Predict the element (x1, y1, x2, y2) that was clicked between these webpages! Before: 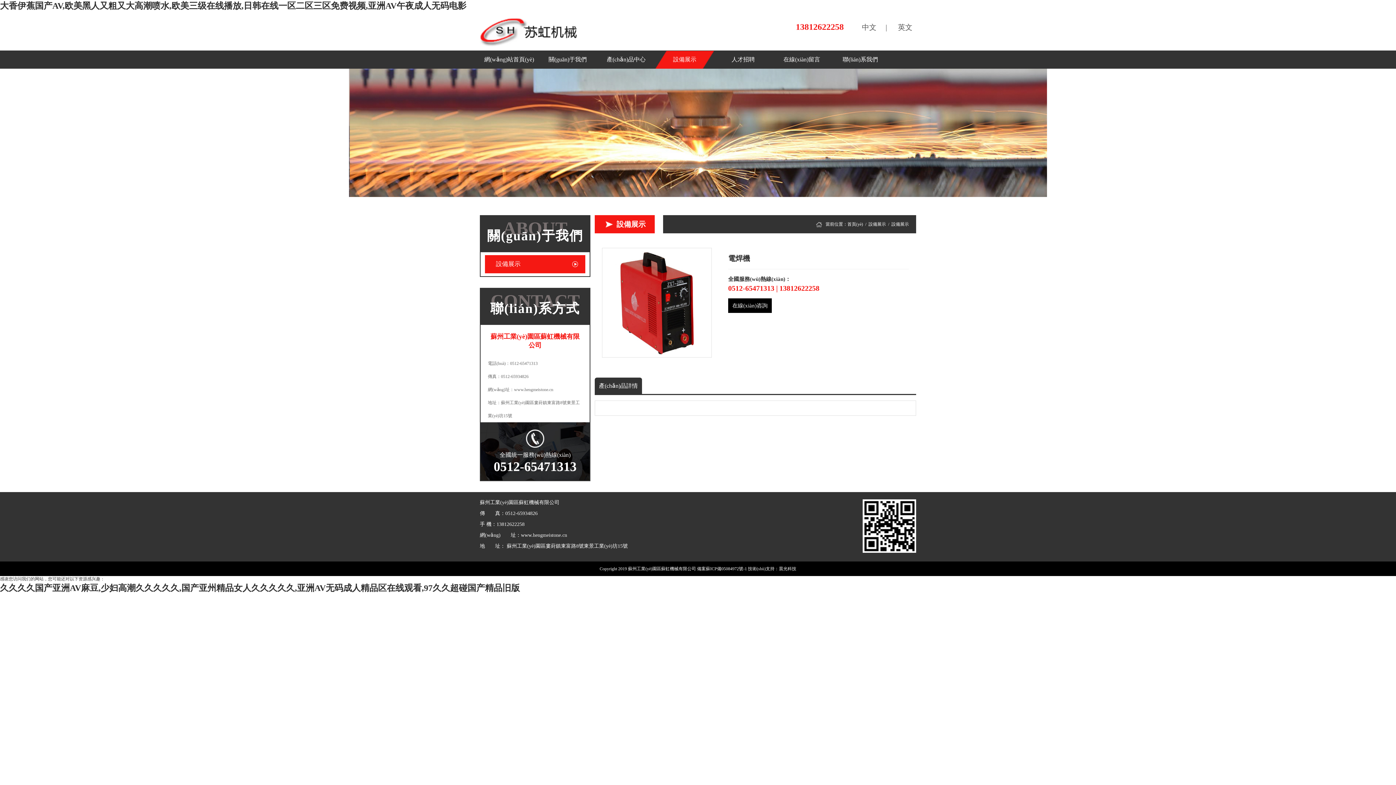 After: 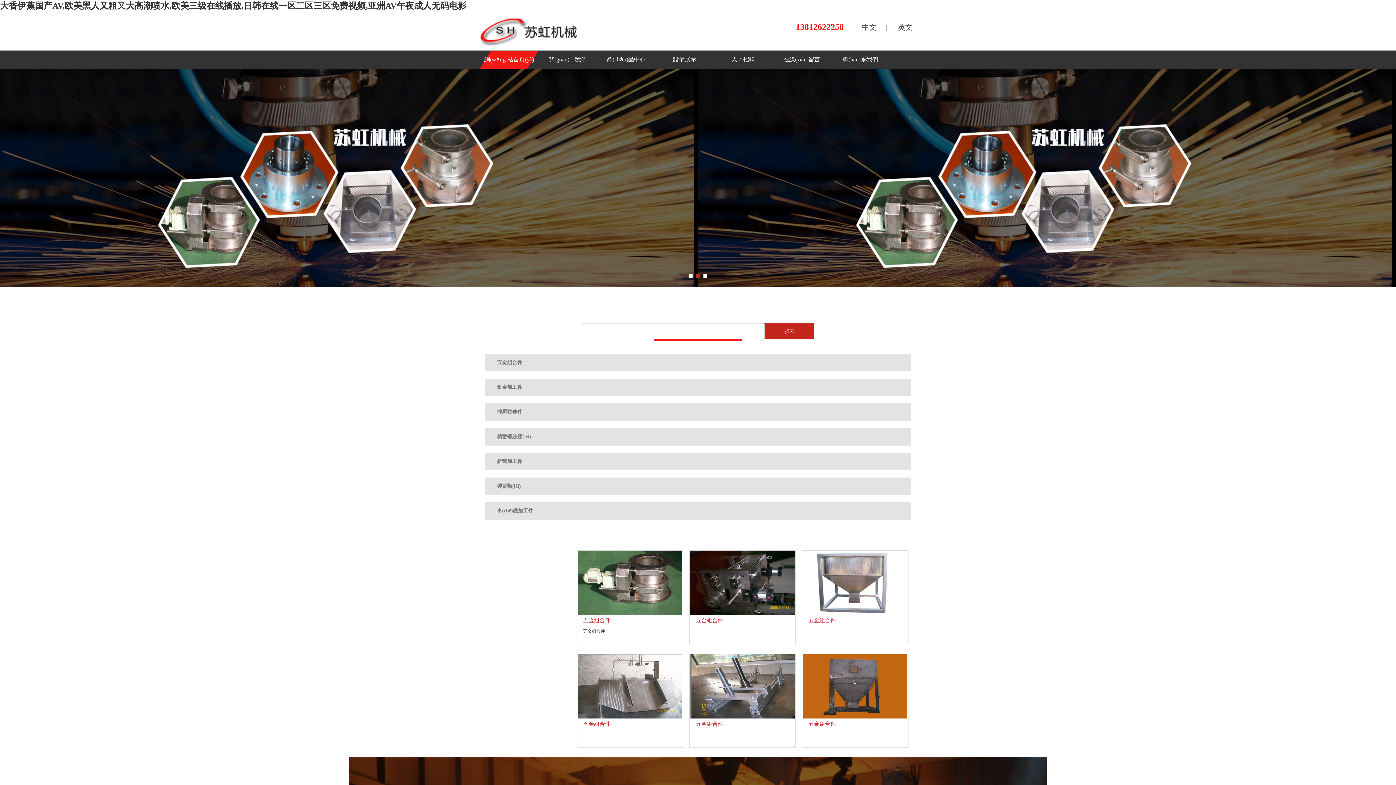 Action: bbox: (0, 1, 466, 10) label: 大香伊蕉国产AV,欧美黑人又粗又大高潮喷水,欧美三级在线播放,日韩在线一区二区三区免费视频,亚洲AV午夜成人无码电影